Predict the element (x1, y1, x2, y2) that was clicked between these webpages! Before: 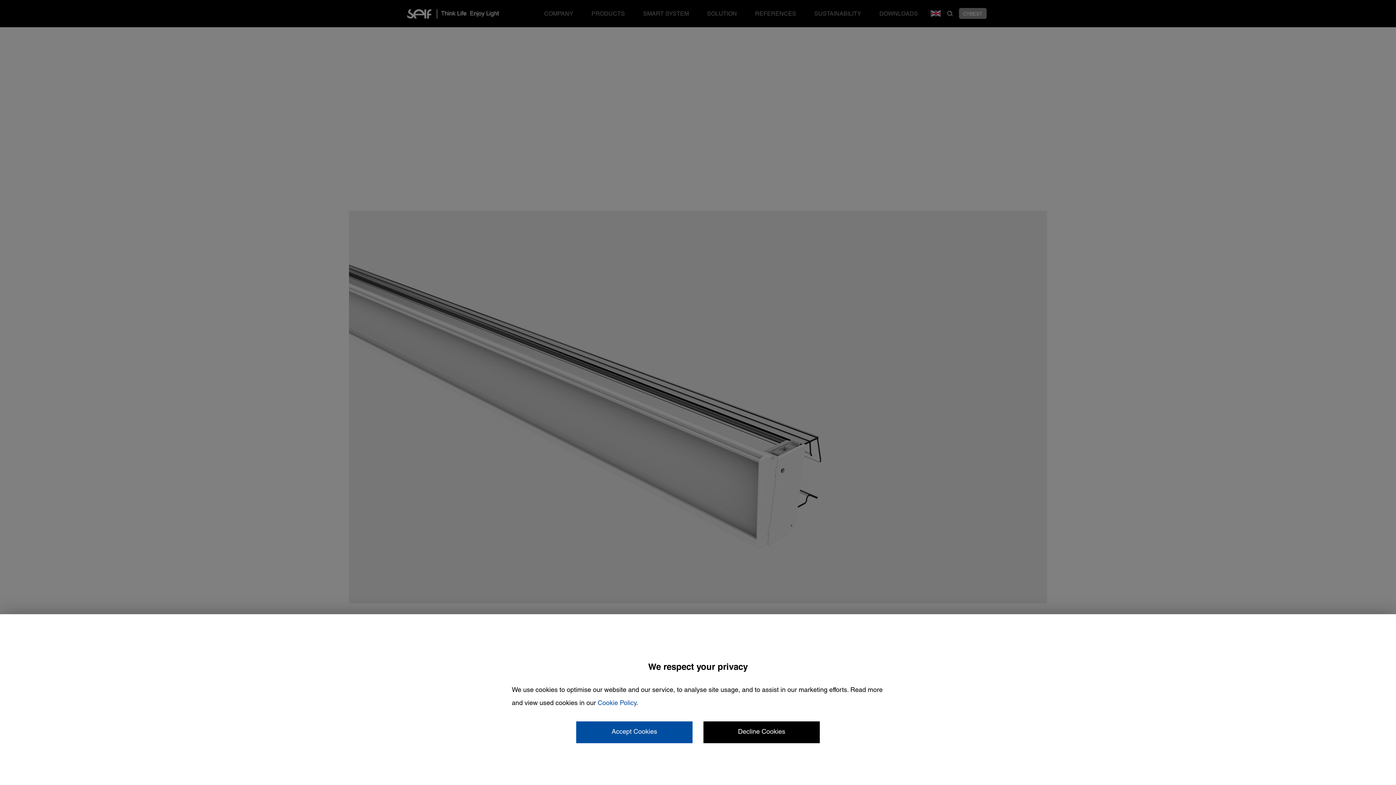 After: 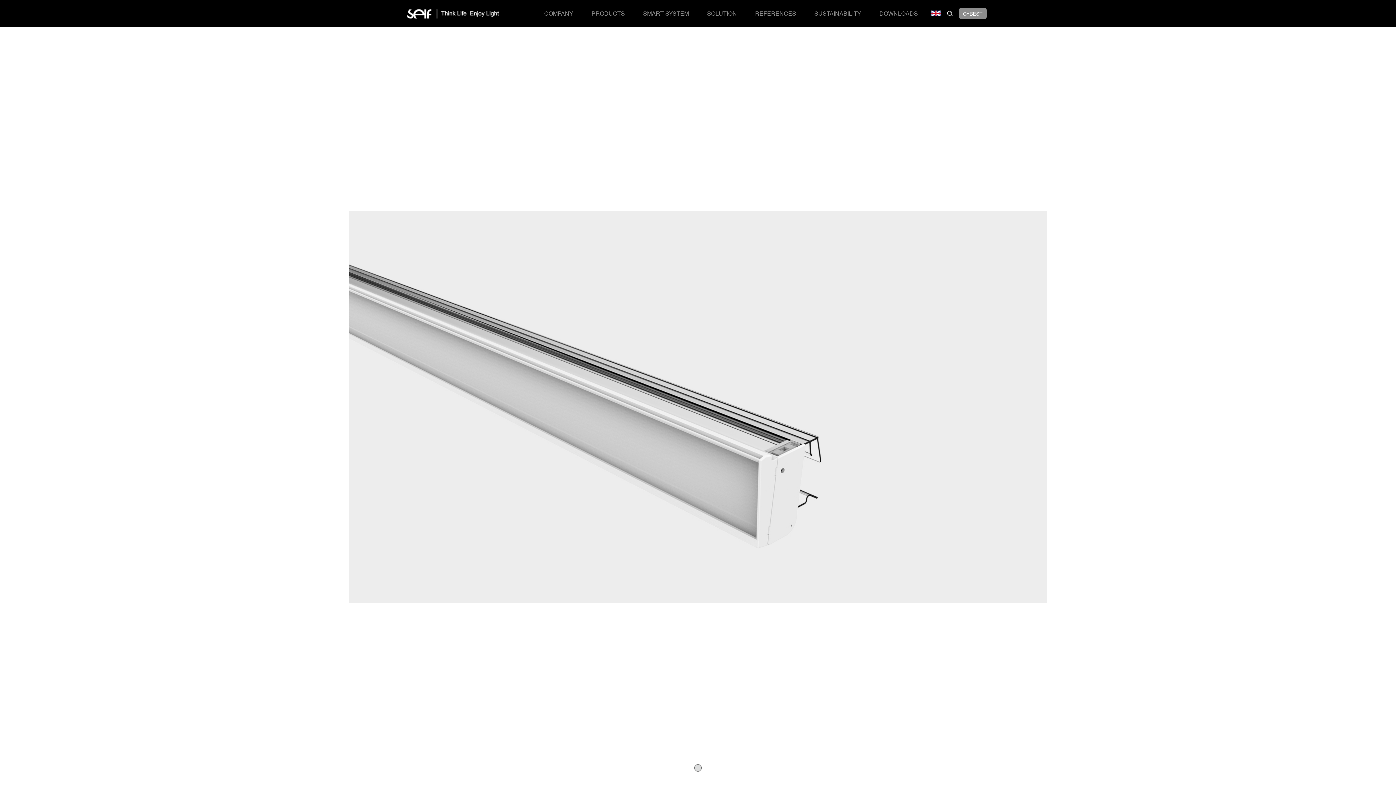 Action: label: Accept Cookies bbox: (576, 721, 692, 743)